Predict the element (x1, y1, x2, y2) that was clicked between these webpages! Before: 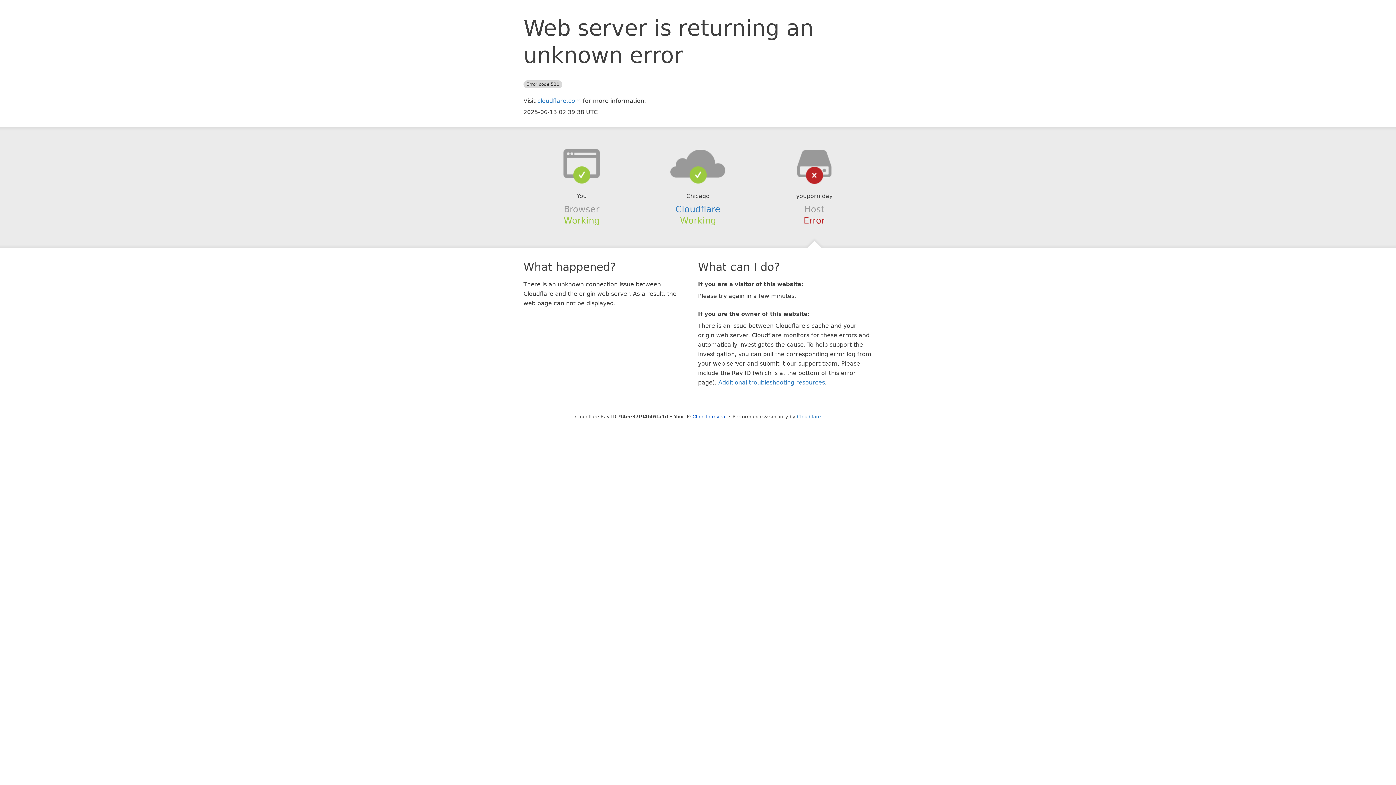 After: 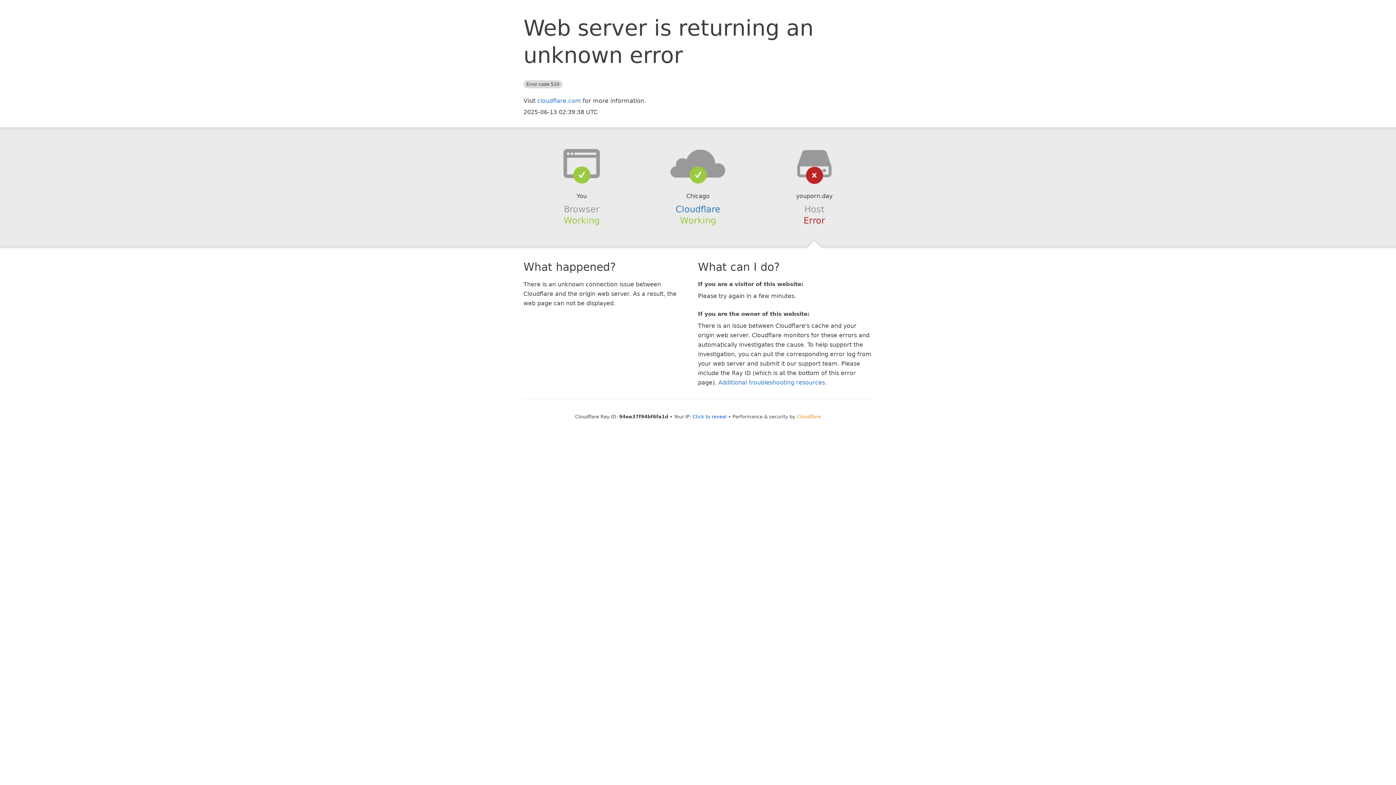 Action: bbox: (797, 414, 821, 419) label: Cloudflare